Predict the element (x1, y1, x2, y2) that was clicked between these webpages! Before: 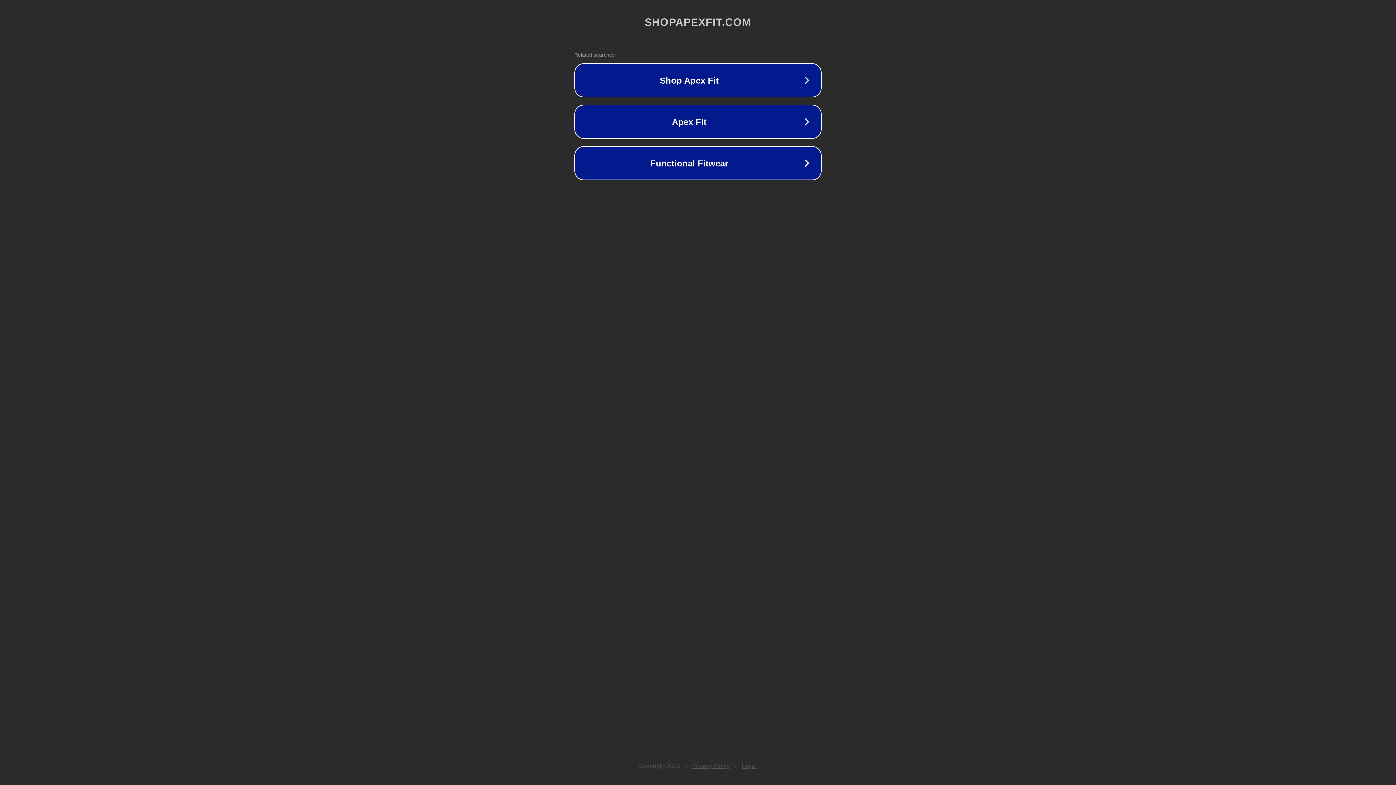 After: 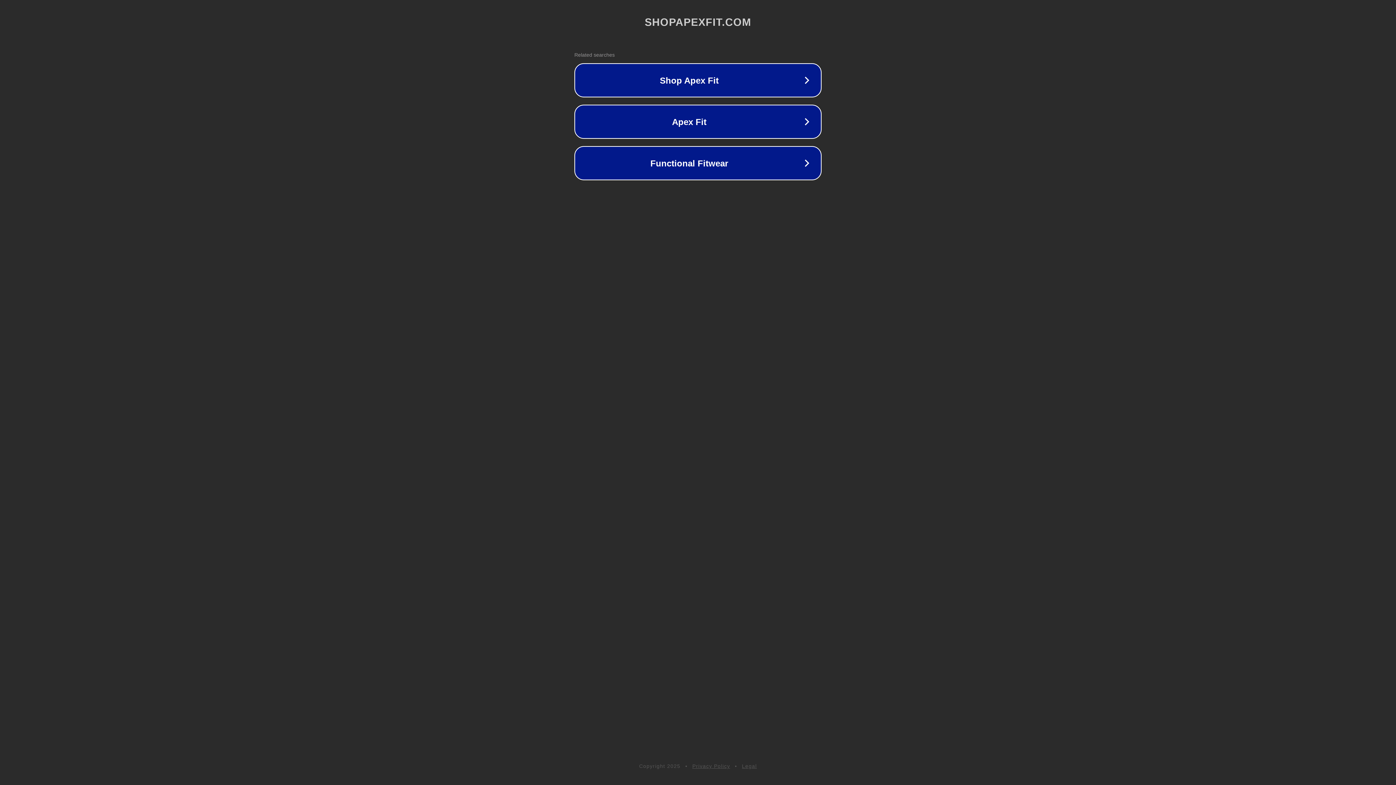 Action: bbox: (692, 763, 730, 769) label: Privacy Policy